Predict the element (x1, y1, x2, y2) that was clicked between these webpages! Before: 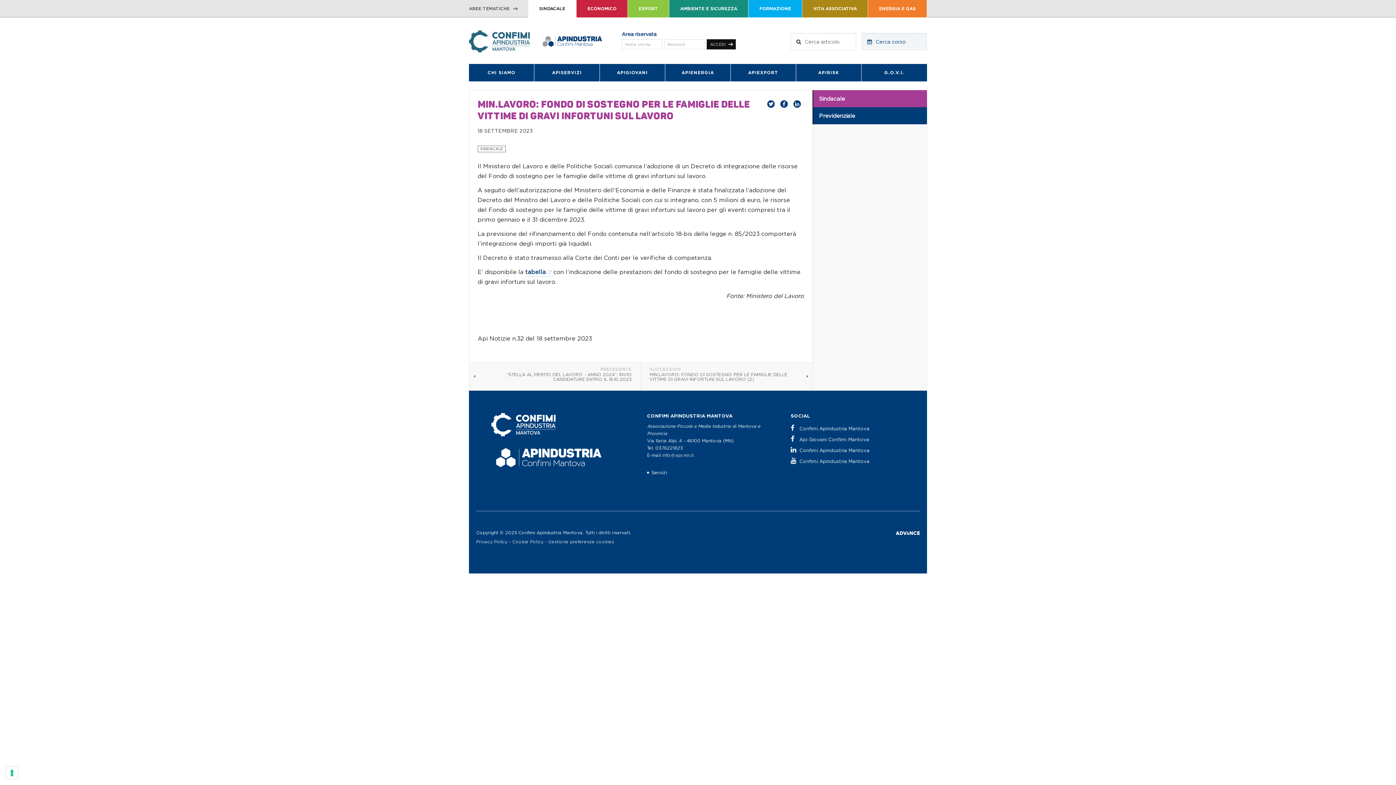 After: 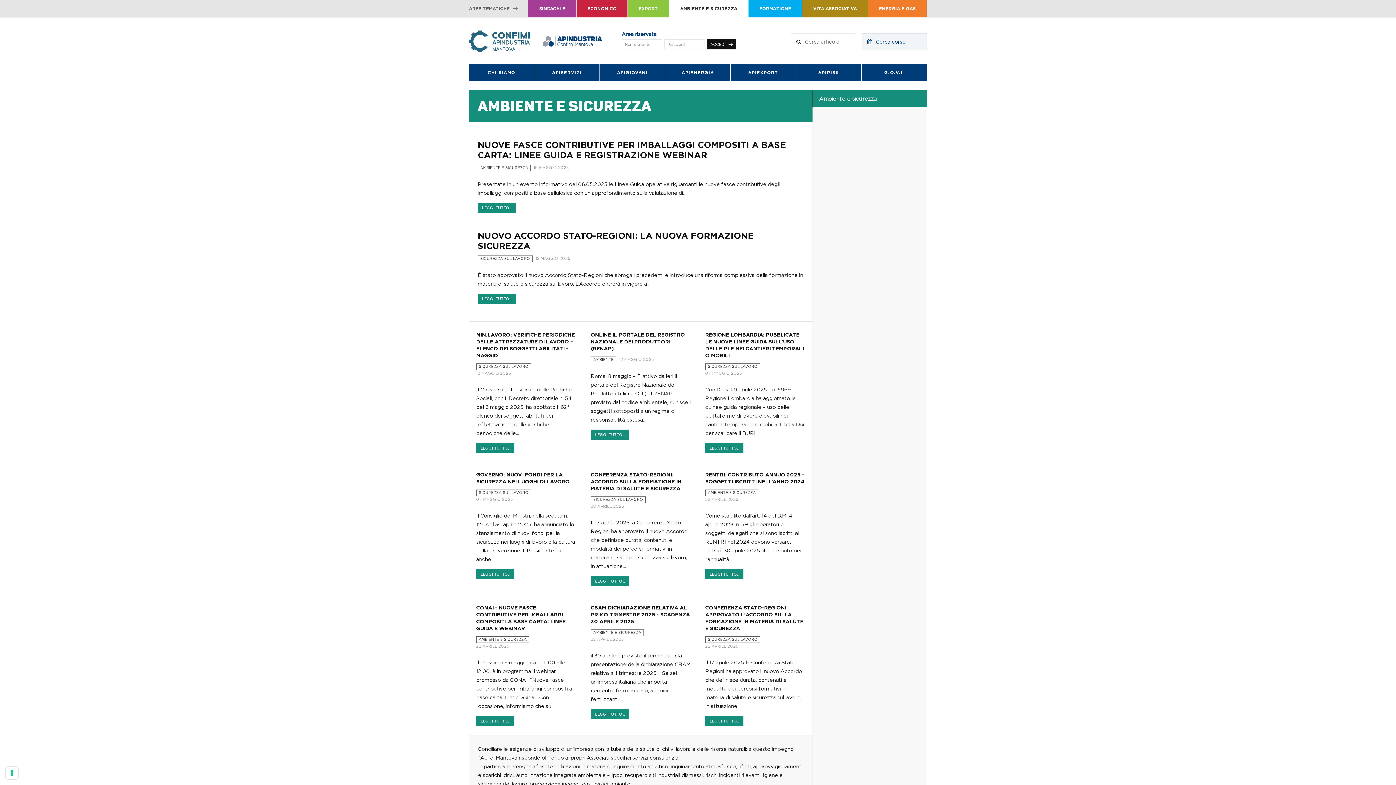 Action: label: AMBIENTE E SICUREZZA bbox: (669, 0, 748, 17)